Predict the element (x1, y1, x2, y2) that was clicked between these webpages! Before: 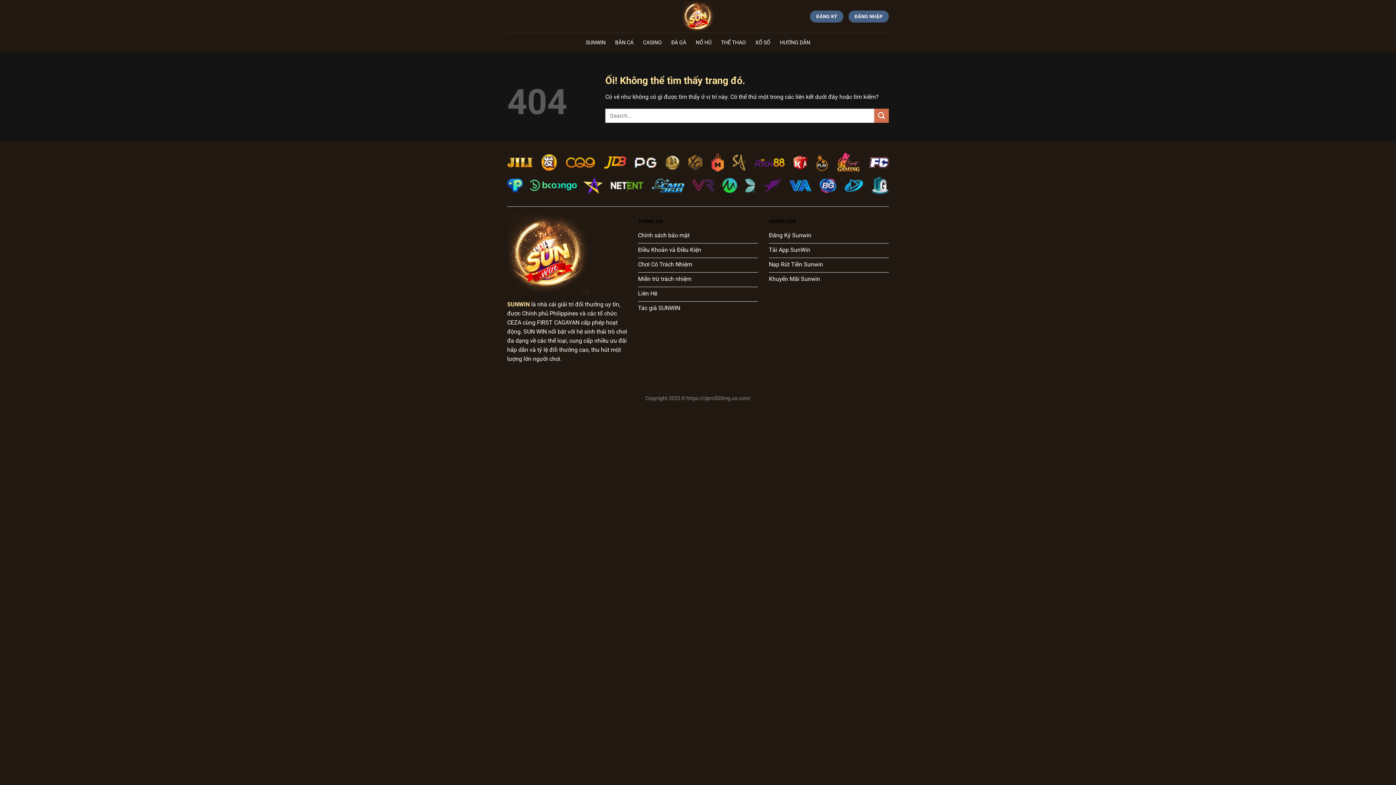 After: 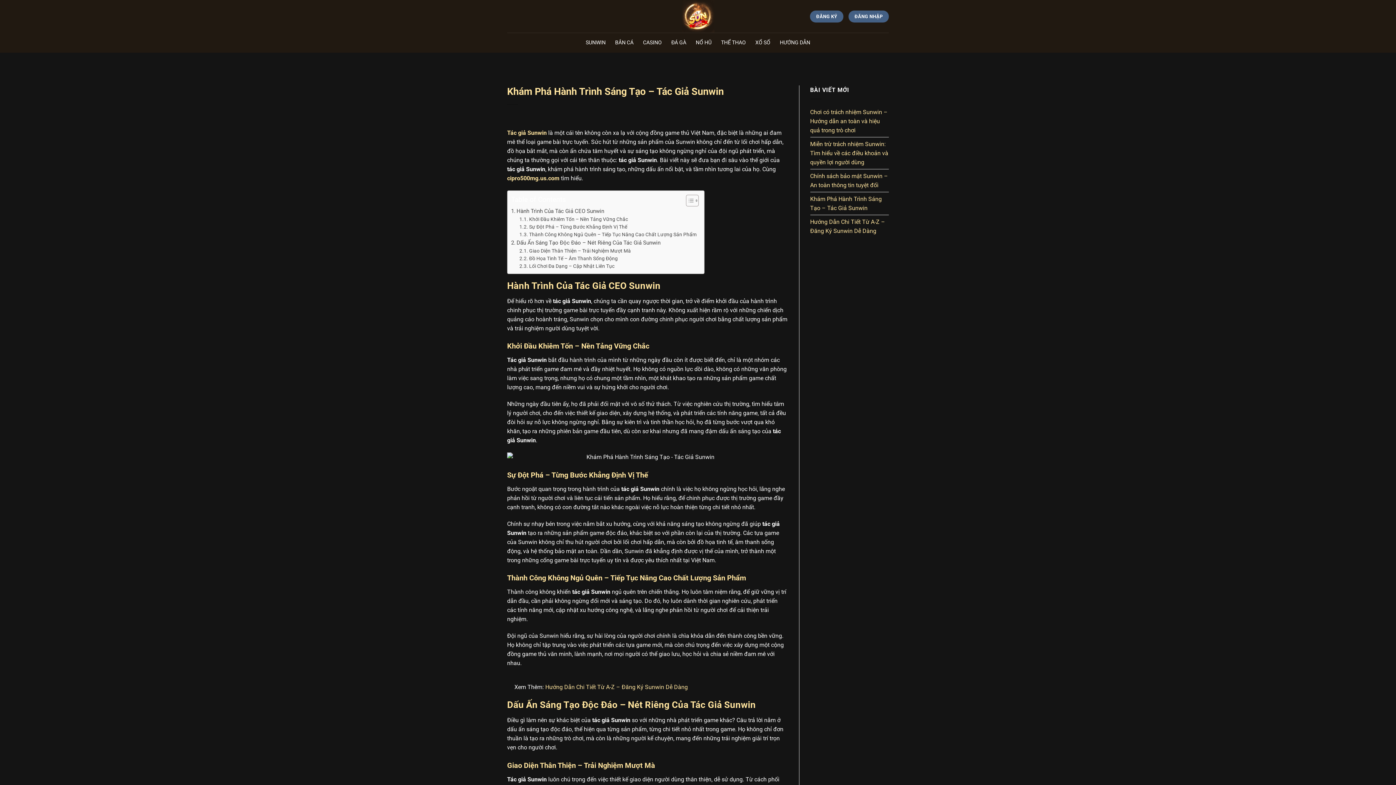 Action: bbox: (638, 301, 758, 316) label: Tác giả SUNWIN